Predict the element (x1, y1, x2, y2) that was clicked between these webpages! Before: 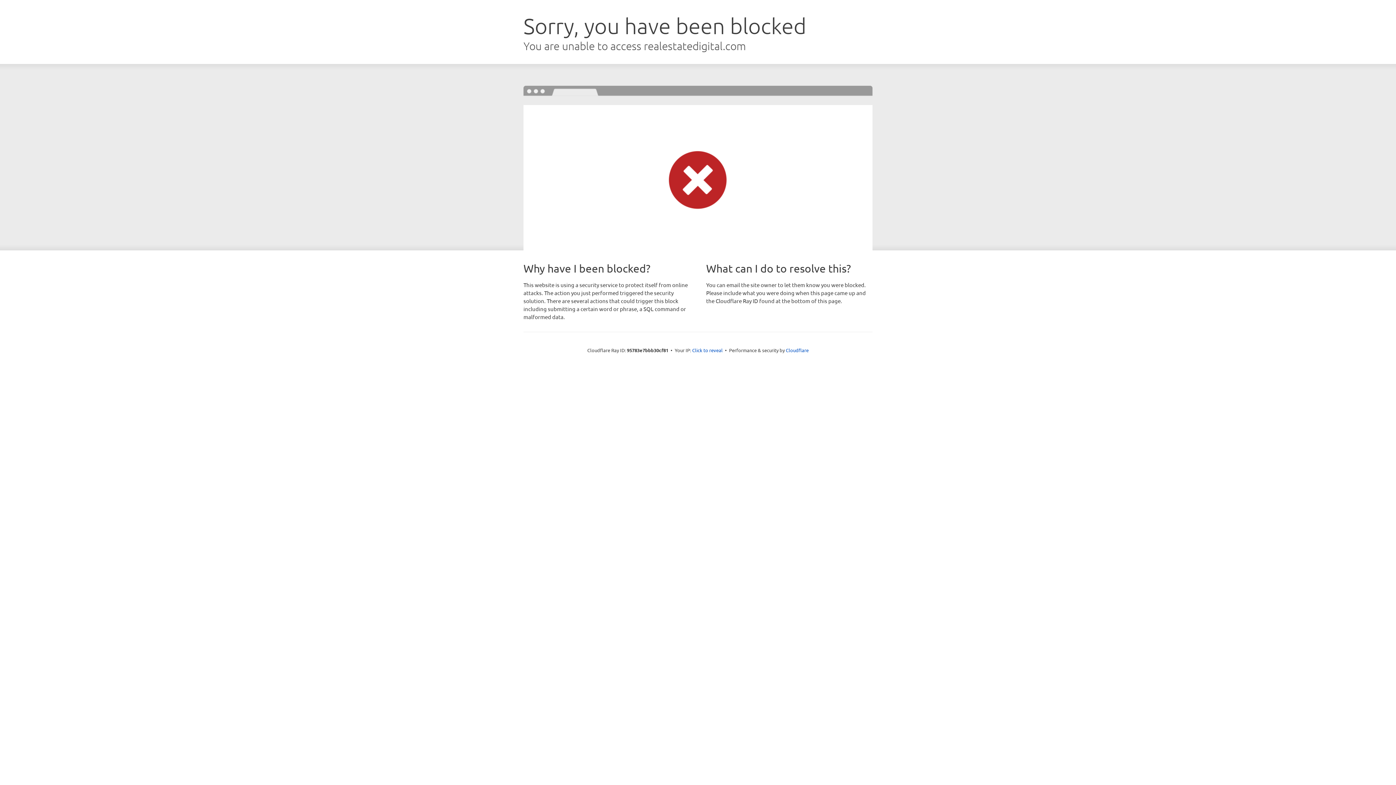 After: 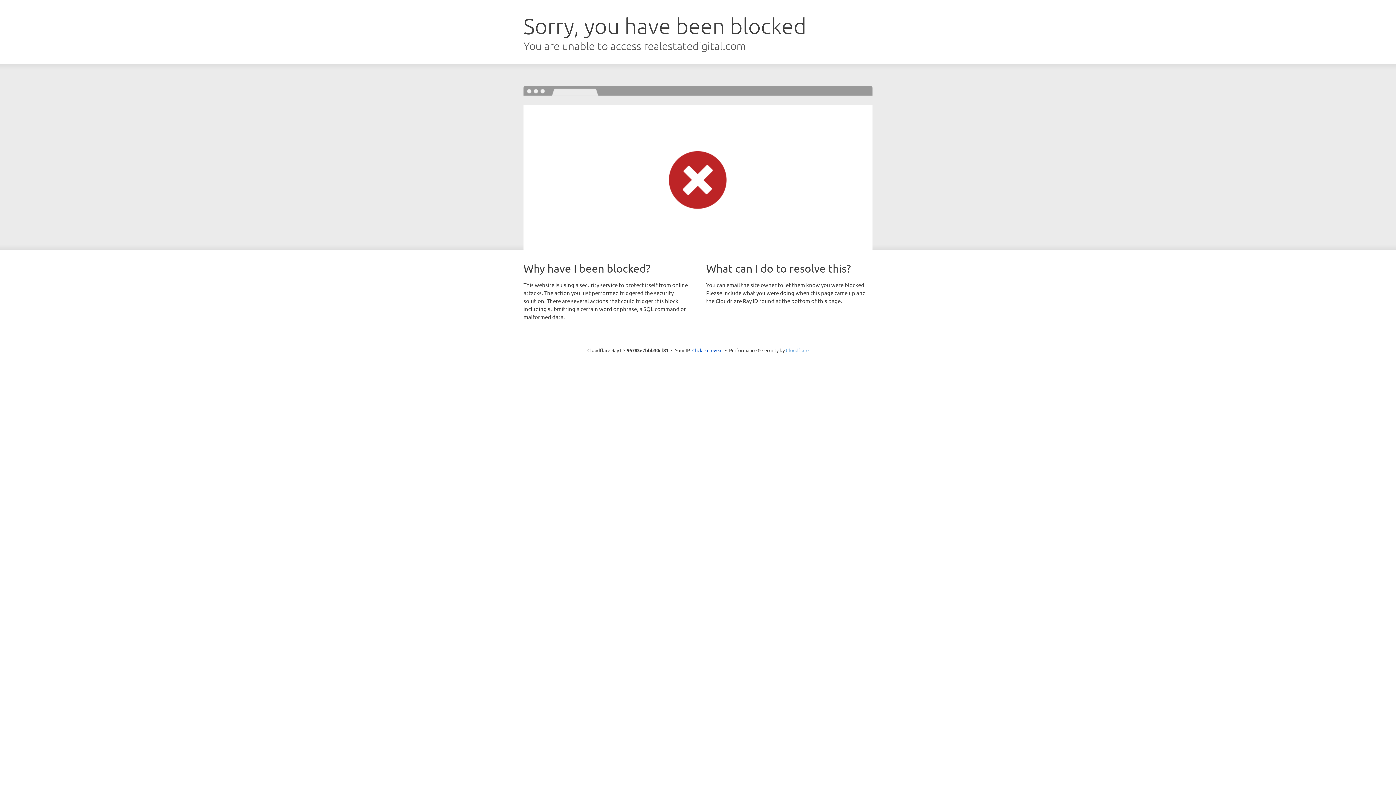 Action: label: Cloudflare bbox: (786, 347, 808, 353)